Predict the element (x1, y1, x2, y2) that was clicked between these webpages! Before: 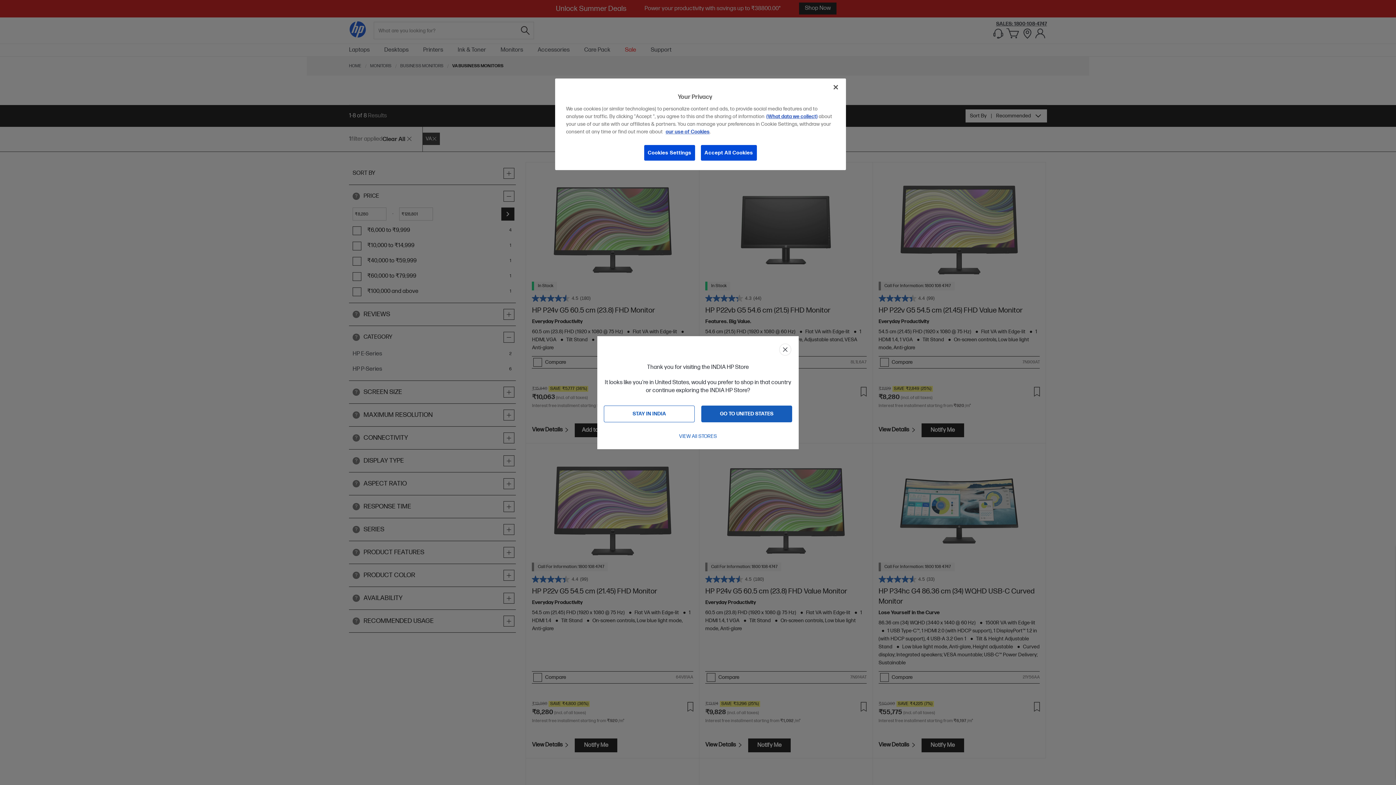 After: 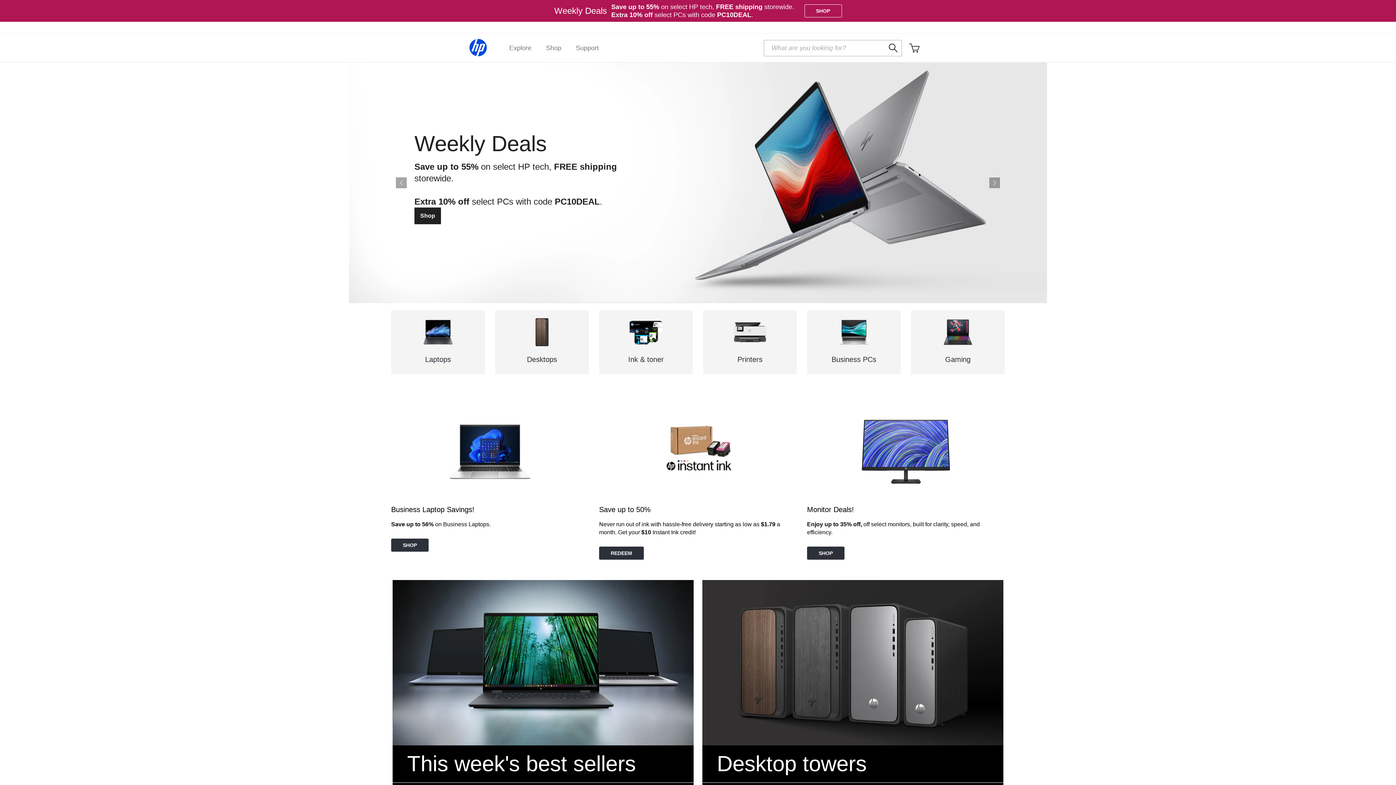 Action: label: GO TO UNITED STATES bbox: (701, 405, 792, 422)